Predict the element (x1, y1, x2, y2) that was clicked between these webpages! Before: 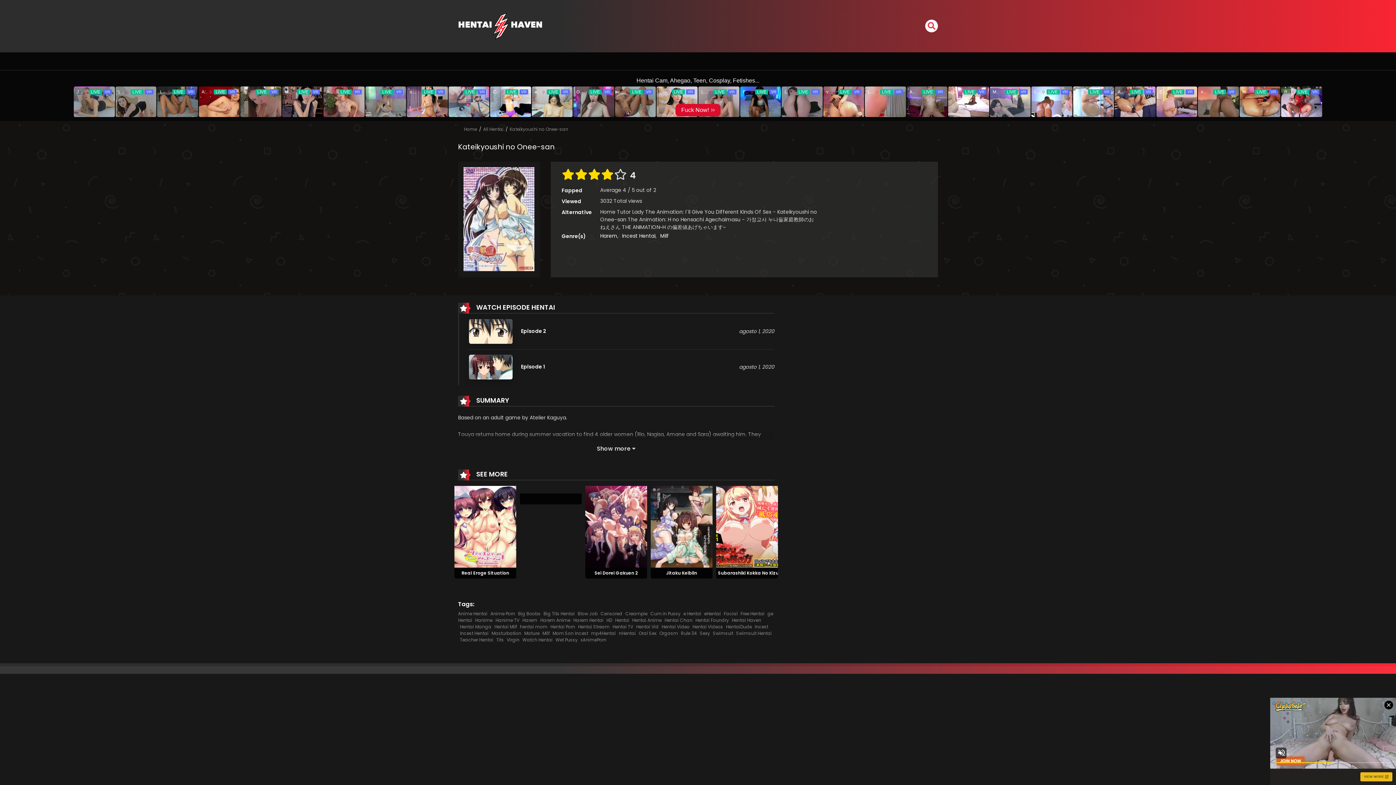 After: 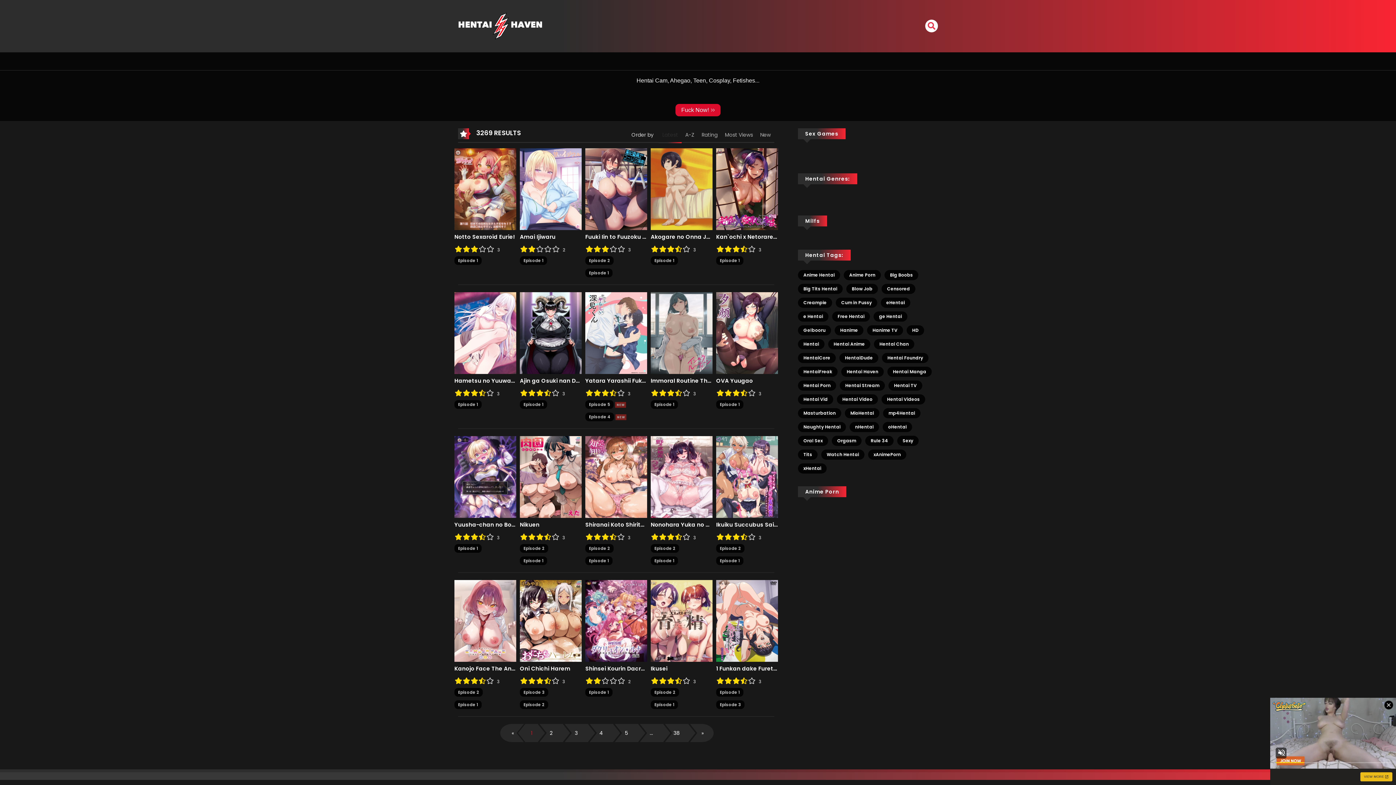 Action: label: Censored bbox: (600, 610, 622, 617)